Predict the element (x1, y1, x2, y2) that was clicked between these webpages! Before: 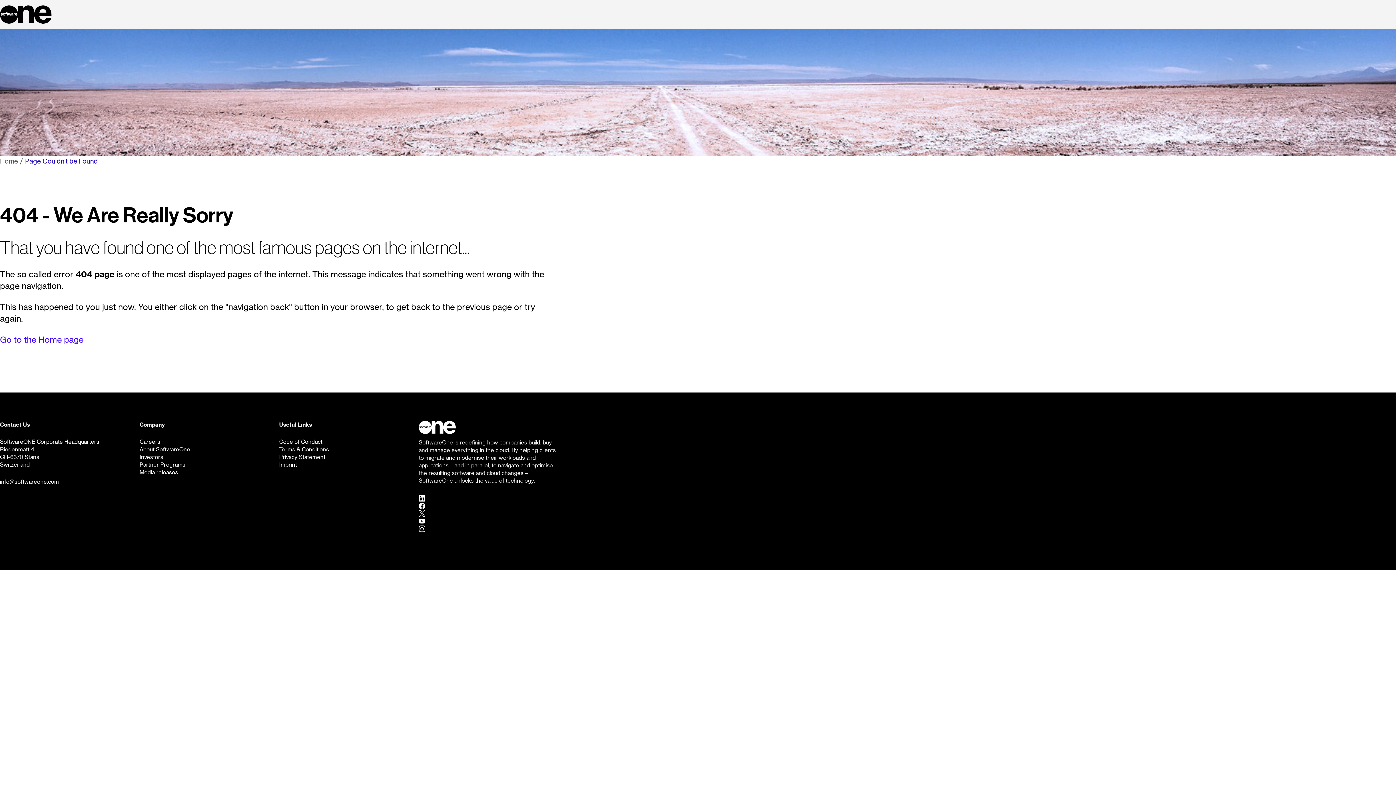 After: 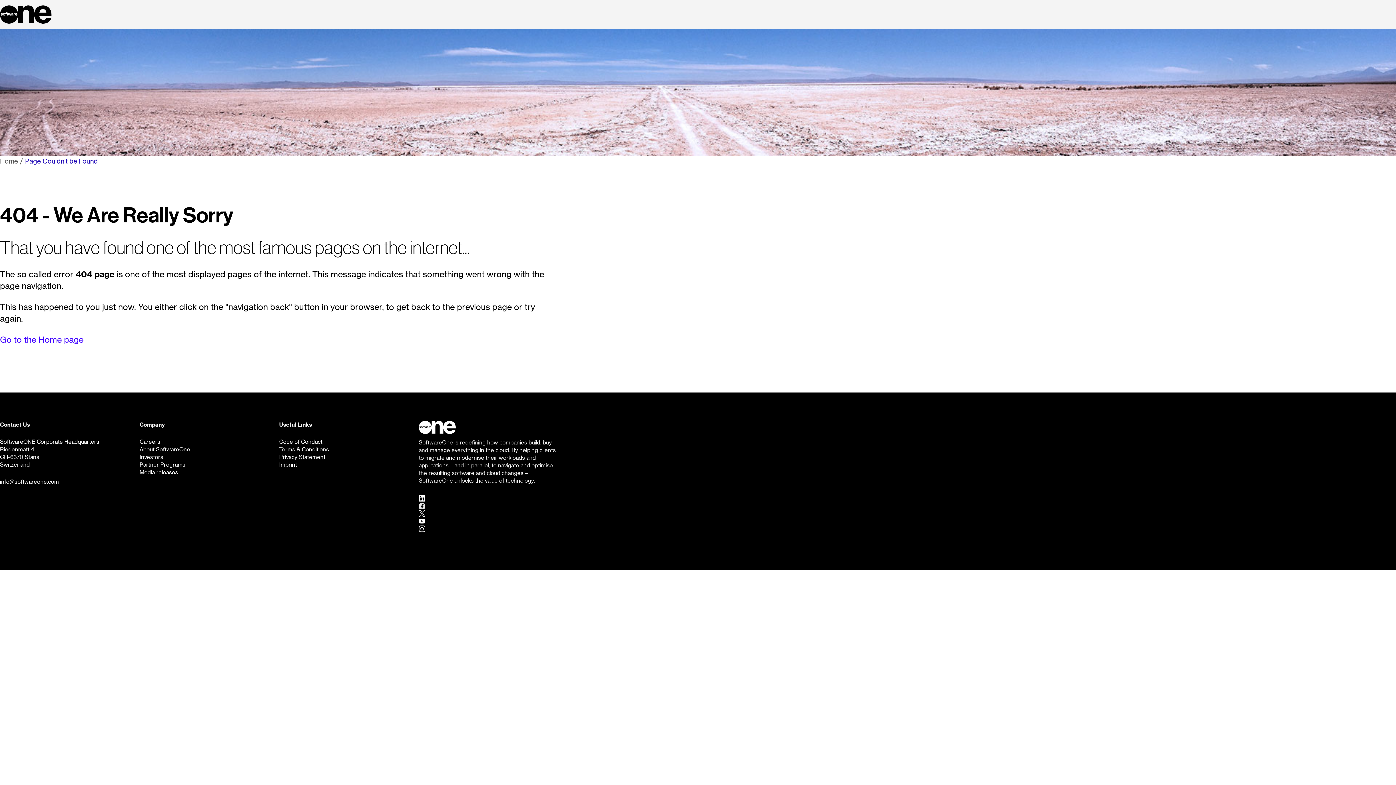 Action: bbox: (418, 502, 425, 509) label: Facebook